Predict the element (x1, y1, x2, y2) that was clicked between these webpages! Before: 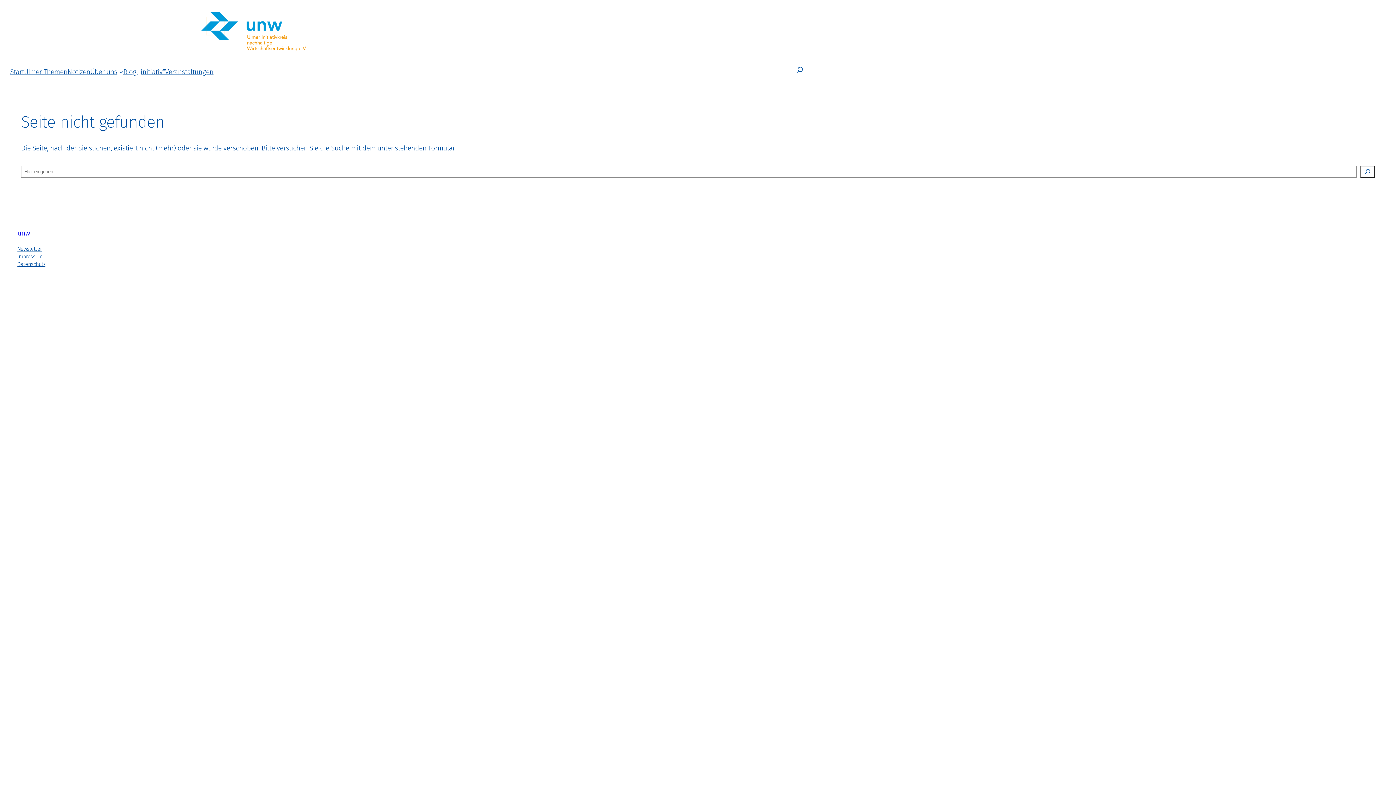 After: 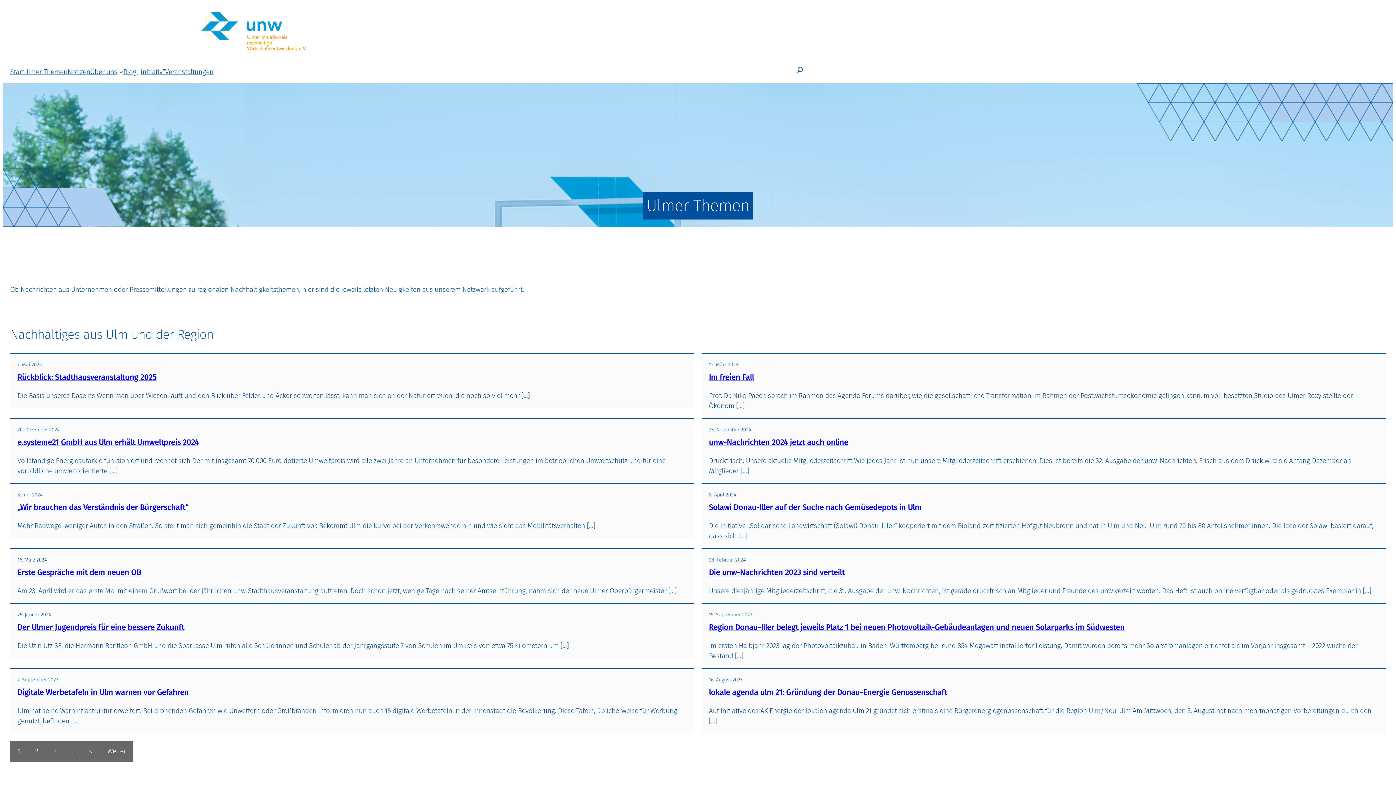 Action: label: Ulmer Themen bbox: (24, 66, 67, 77)